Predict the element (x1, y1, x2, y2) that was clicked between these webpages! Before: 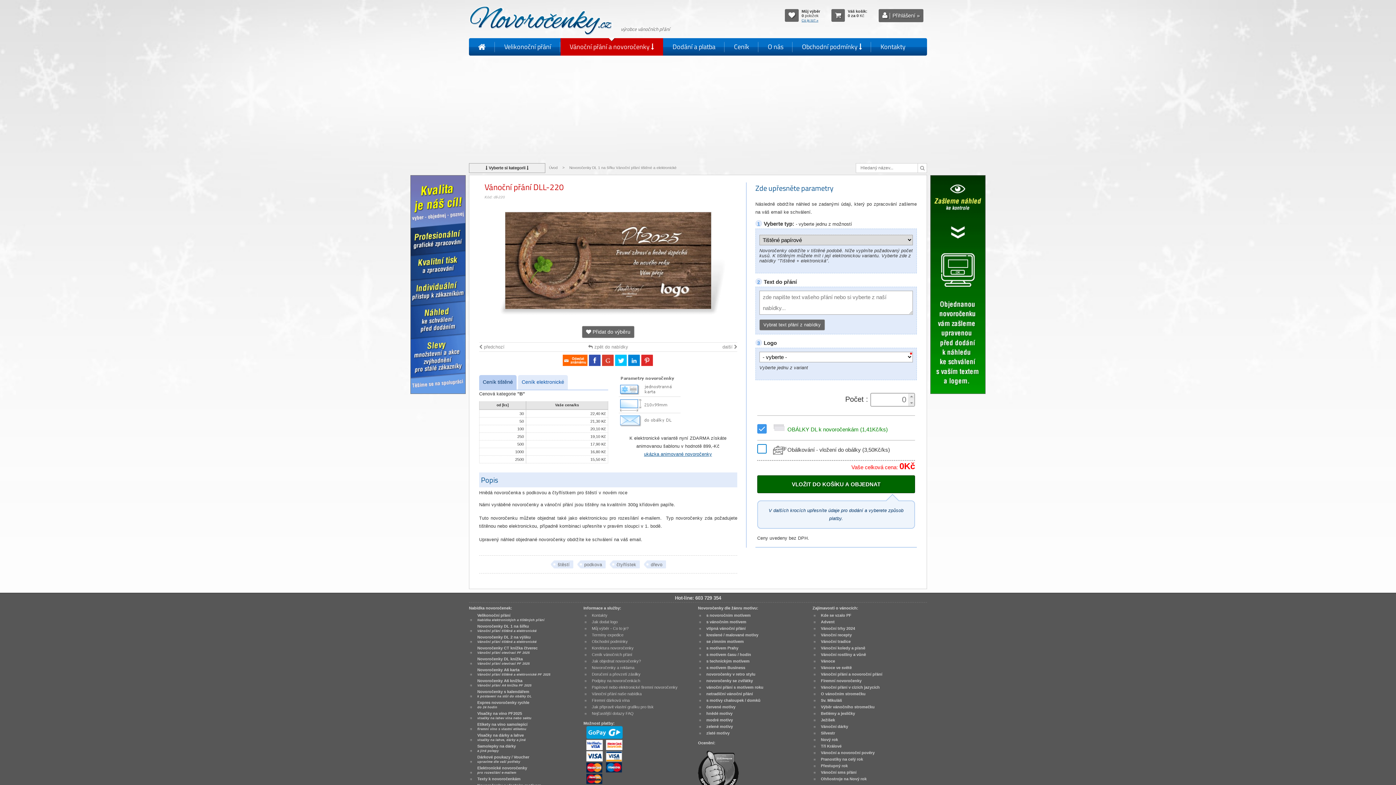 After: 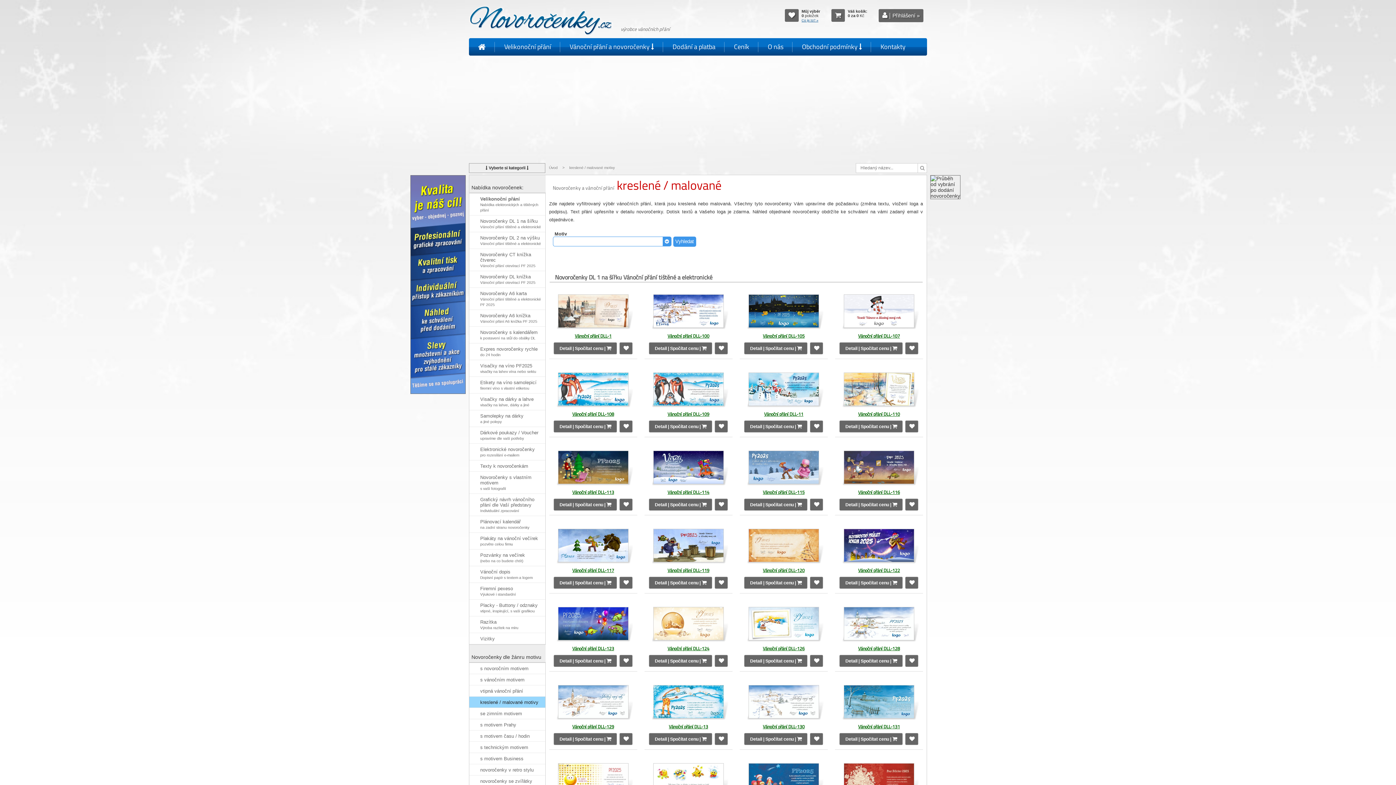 Action: bbox: (705, 631, 759, 638) label: kreslené / malované motivy